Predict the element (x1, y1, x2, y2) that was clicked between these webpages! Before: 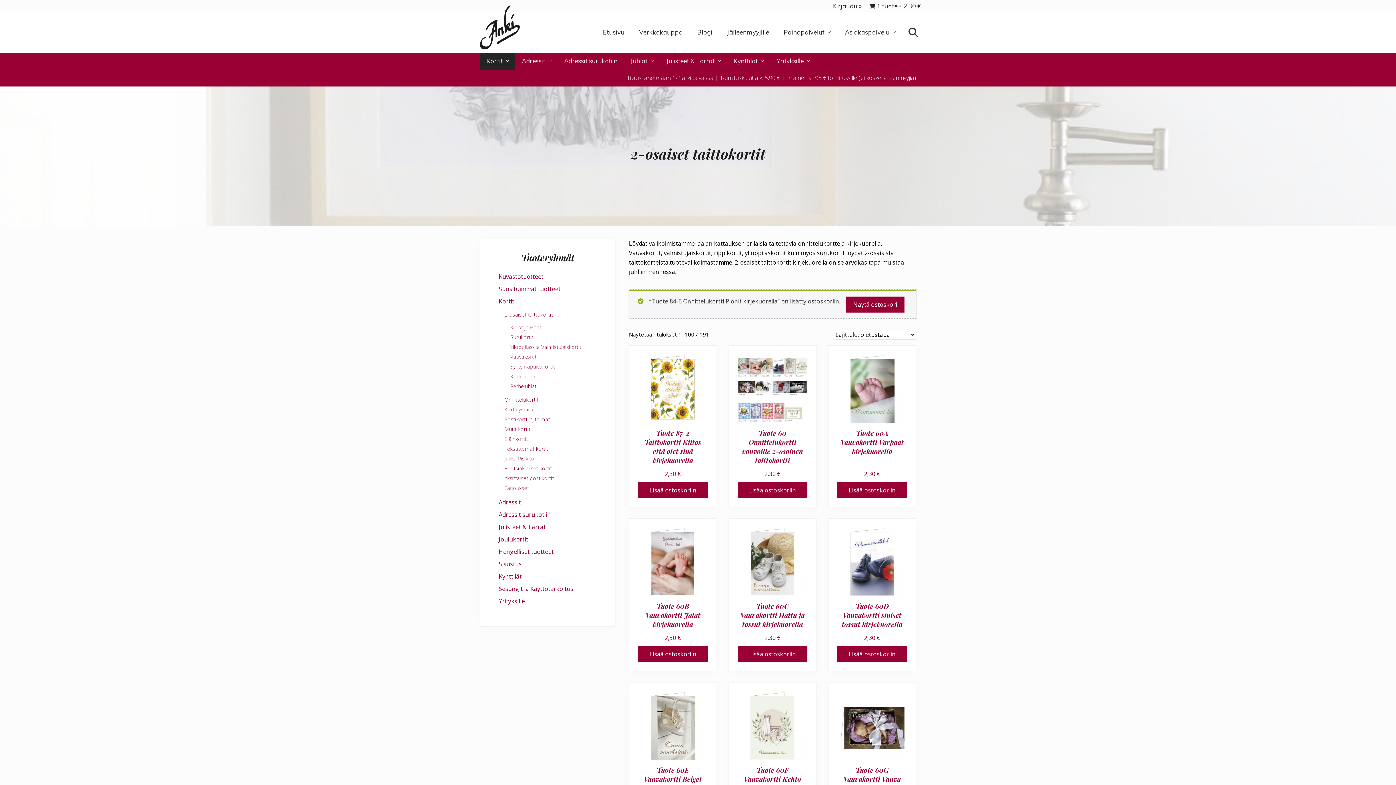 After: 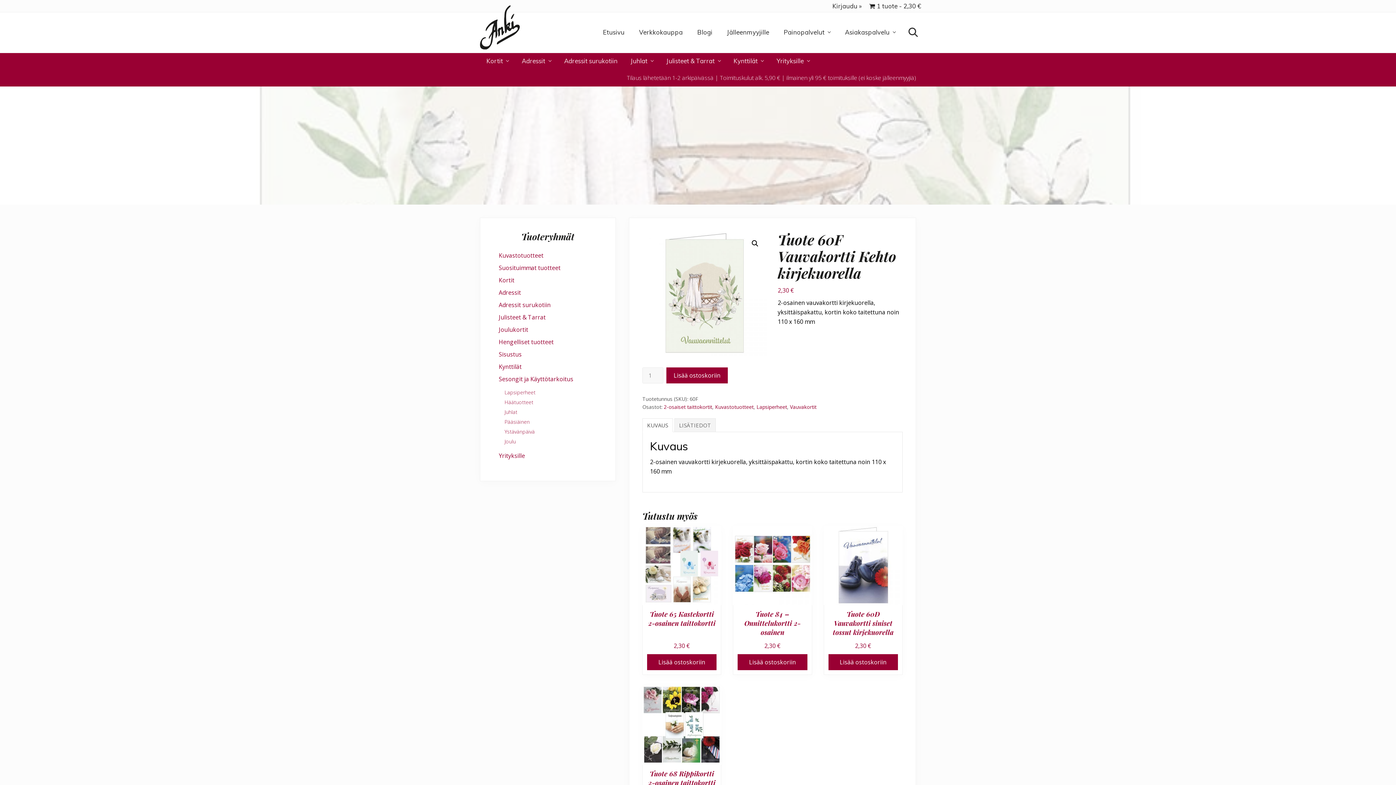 Action: bbox: (737, 691, 807, 761)